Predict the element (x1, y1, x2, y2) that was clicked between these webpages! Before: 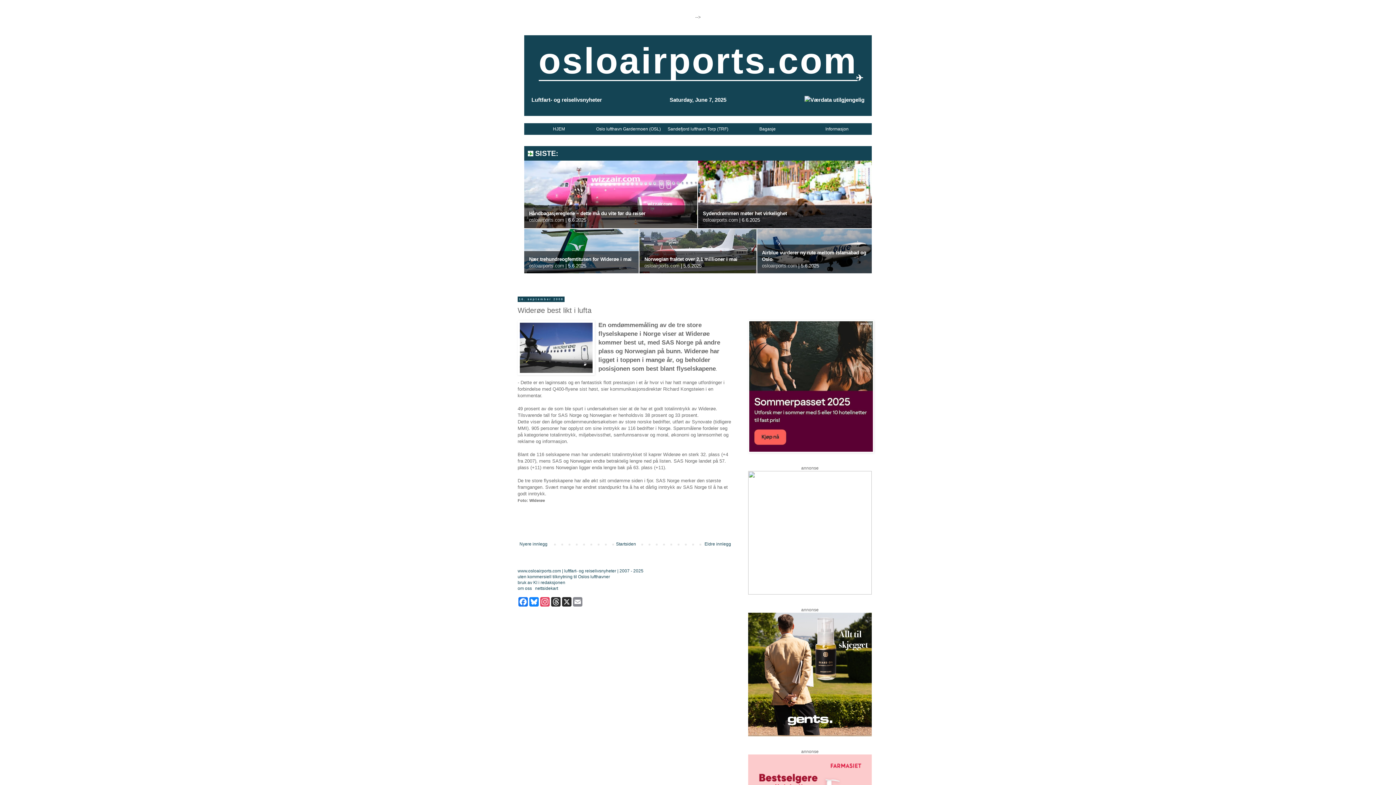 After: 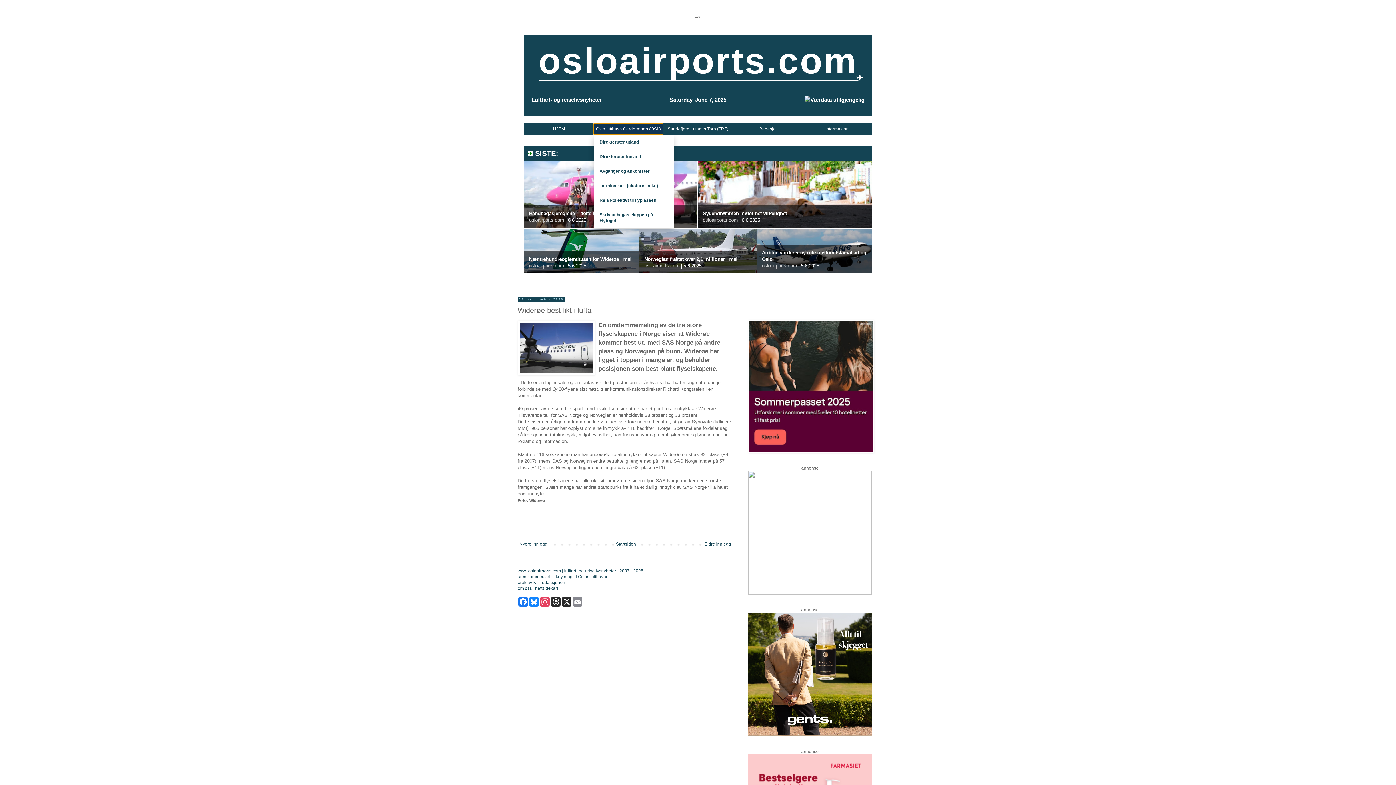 Action: bbox: (593, 123, 663, 134) label: Oslo lufthavn Gardermoen (OSL)